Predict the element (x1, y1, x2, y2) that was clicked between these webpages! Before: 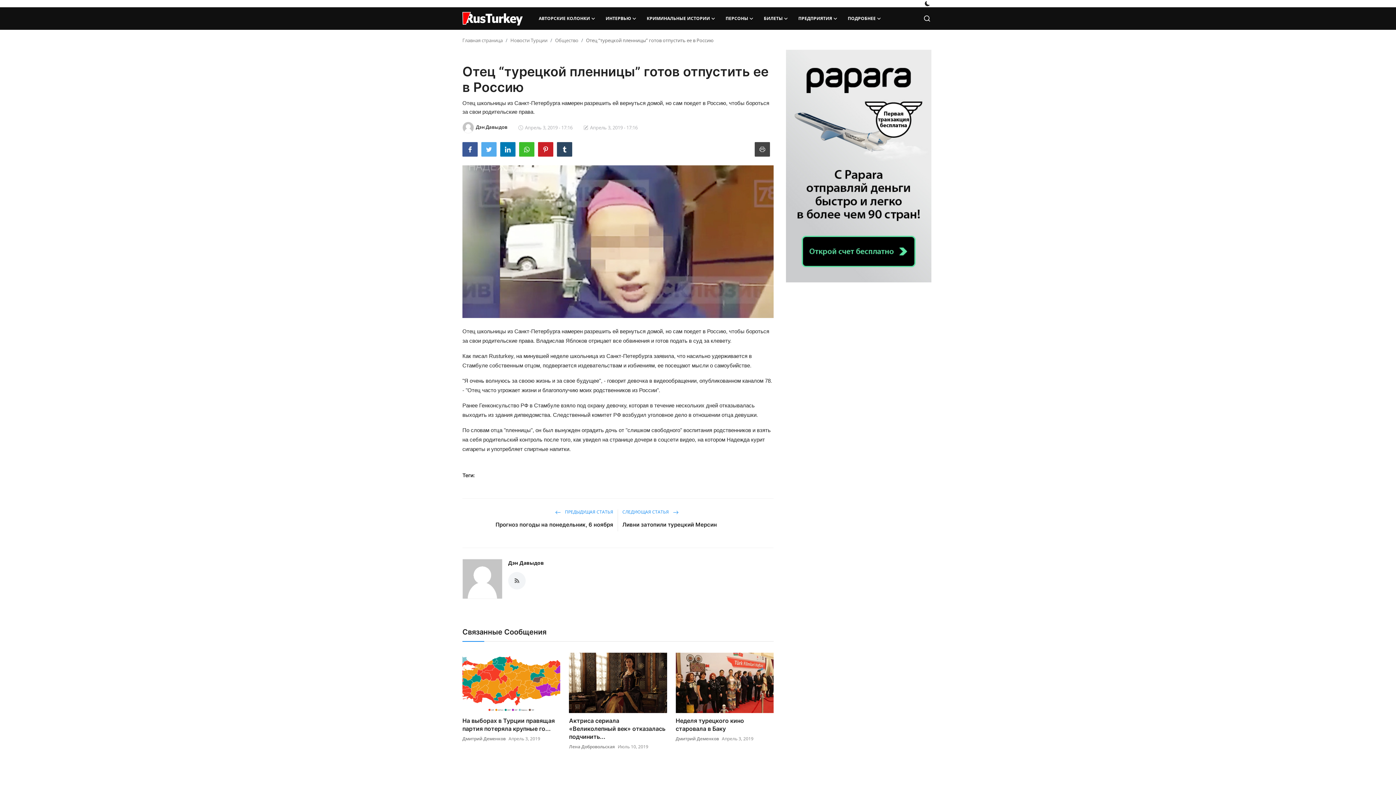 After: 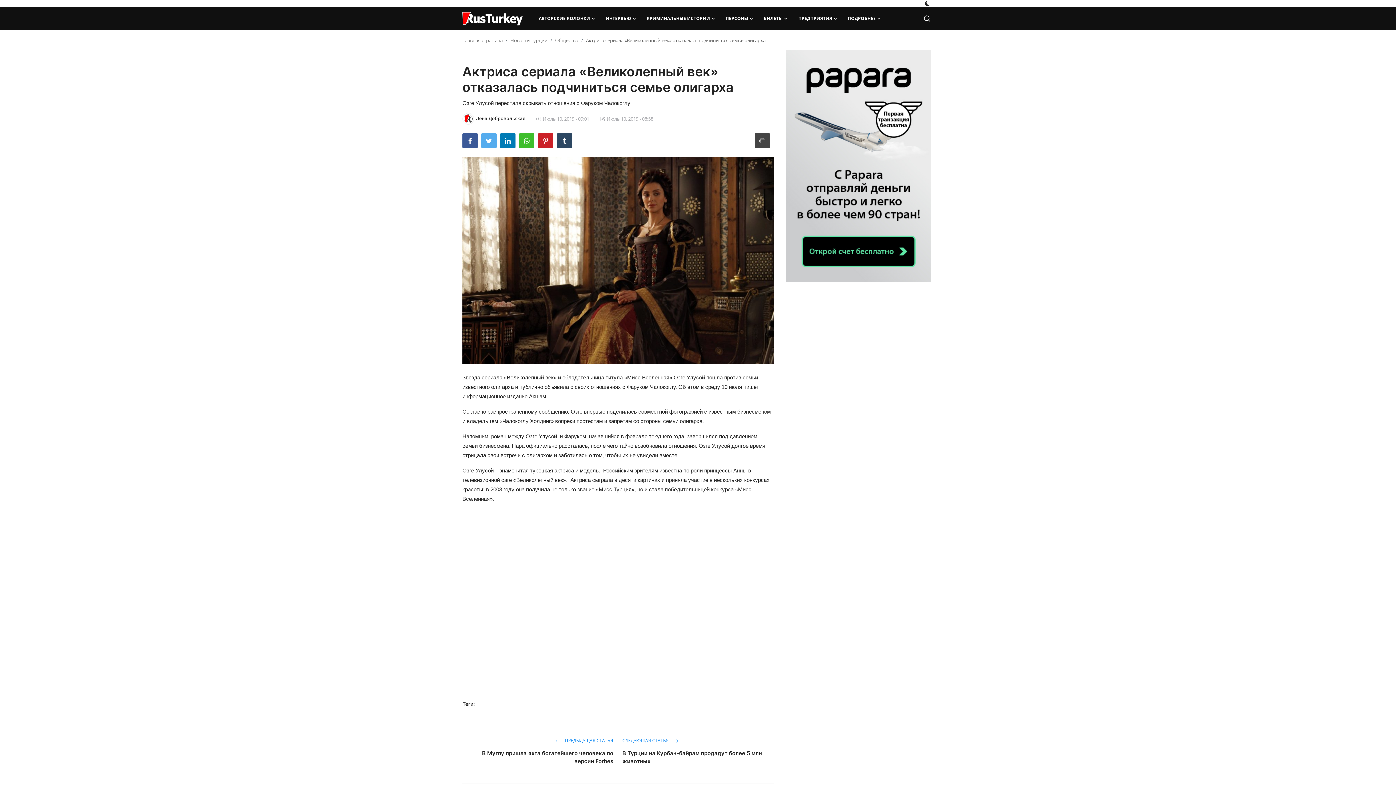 Action: bbox: (569, 717, 667, 741) label: Актриса сериала «Великолепный век» отказалась подчинить...